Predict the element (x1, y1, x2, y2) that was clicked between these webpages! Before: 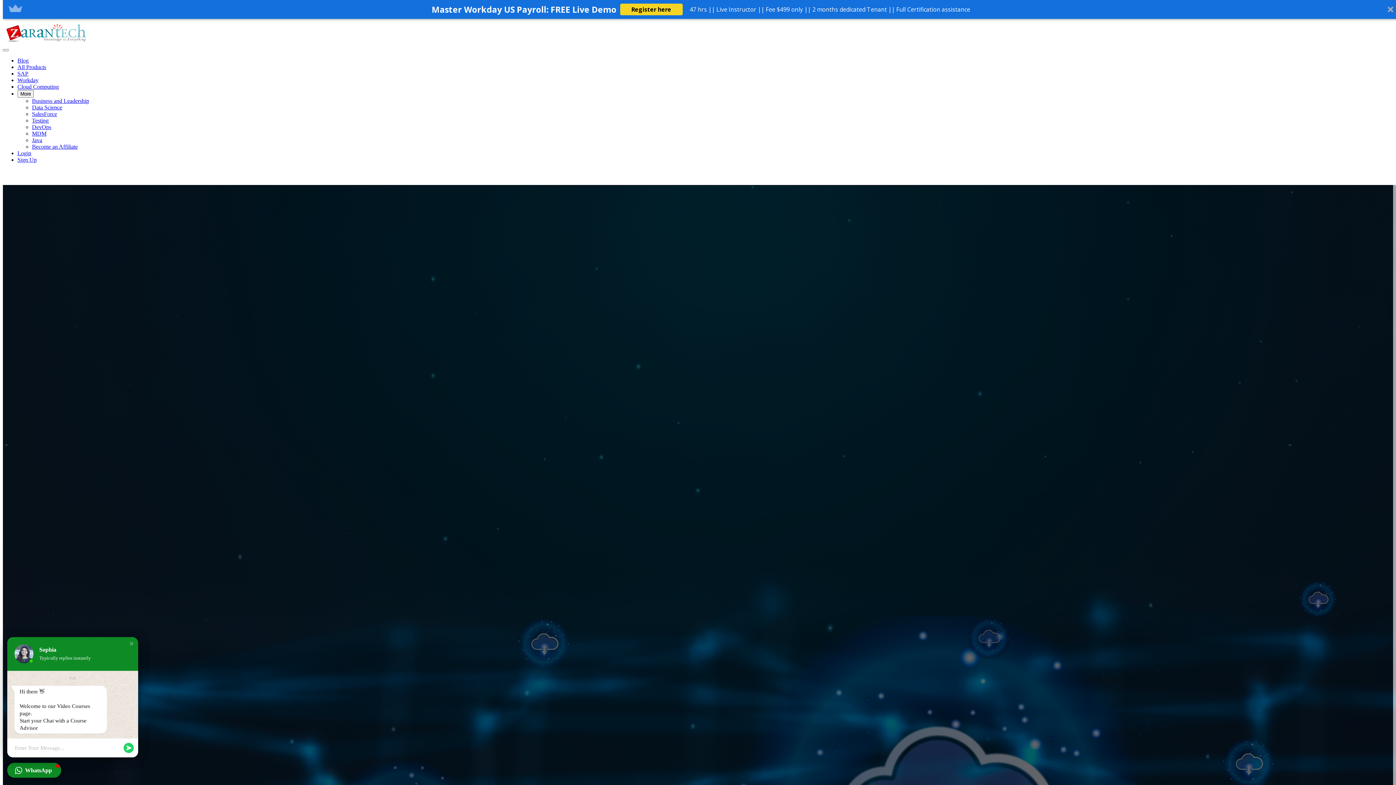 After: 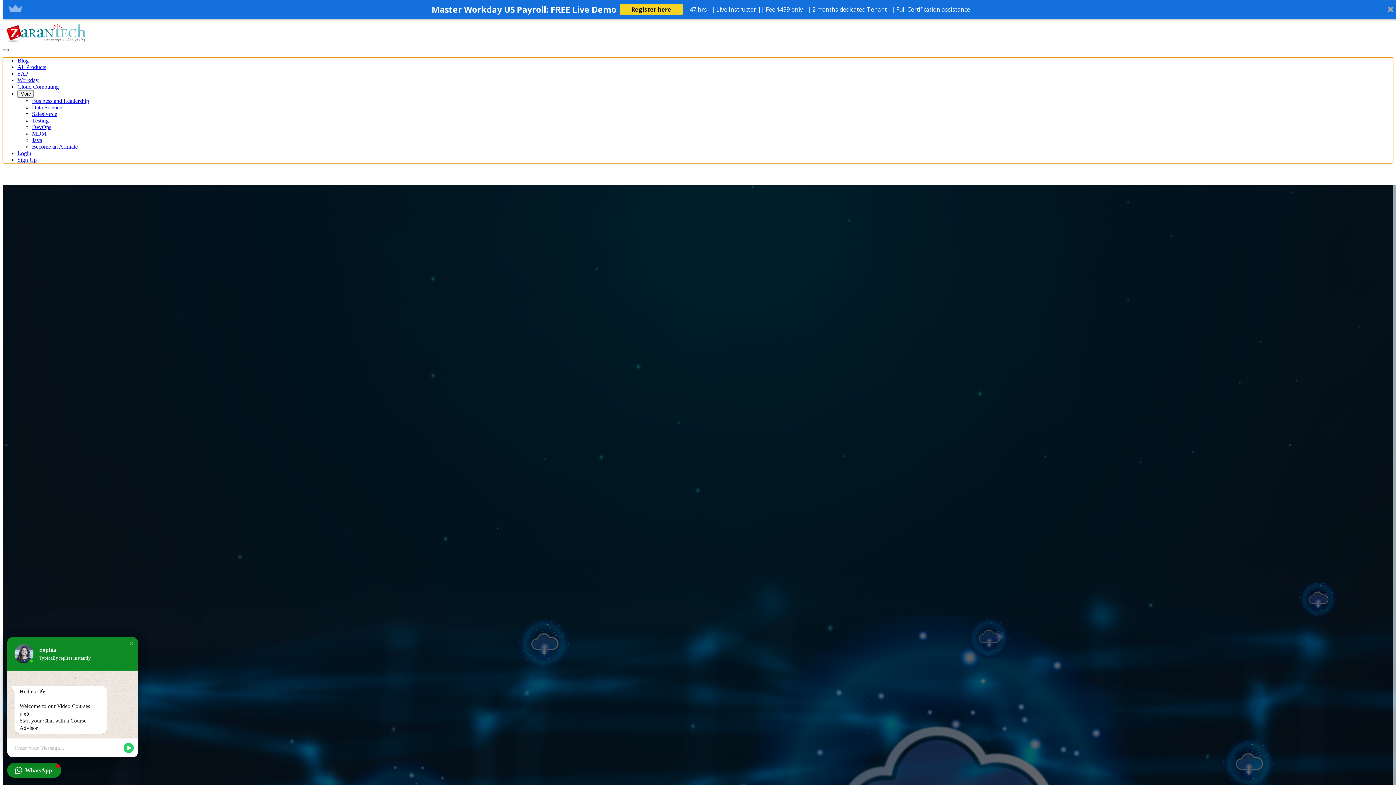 Action: bbox: (2, 30, 8, 32) label: Toggle navigation